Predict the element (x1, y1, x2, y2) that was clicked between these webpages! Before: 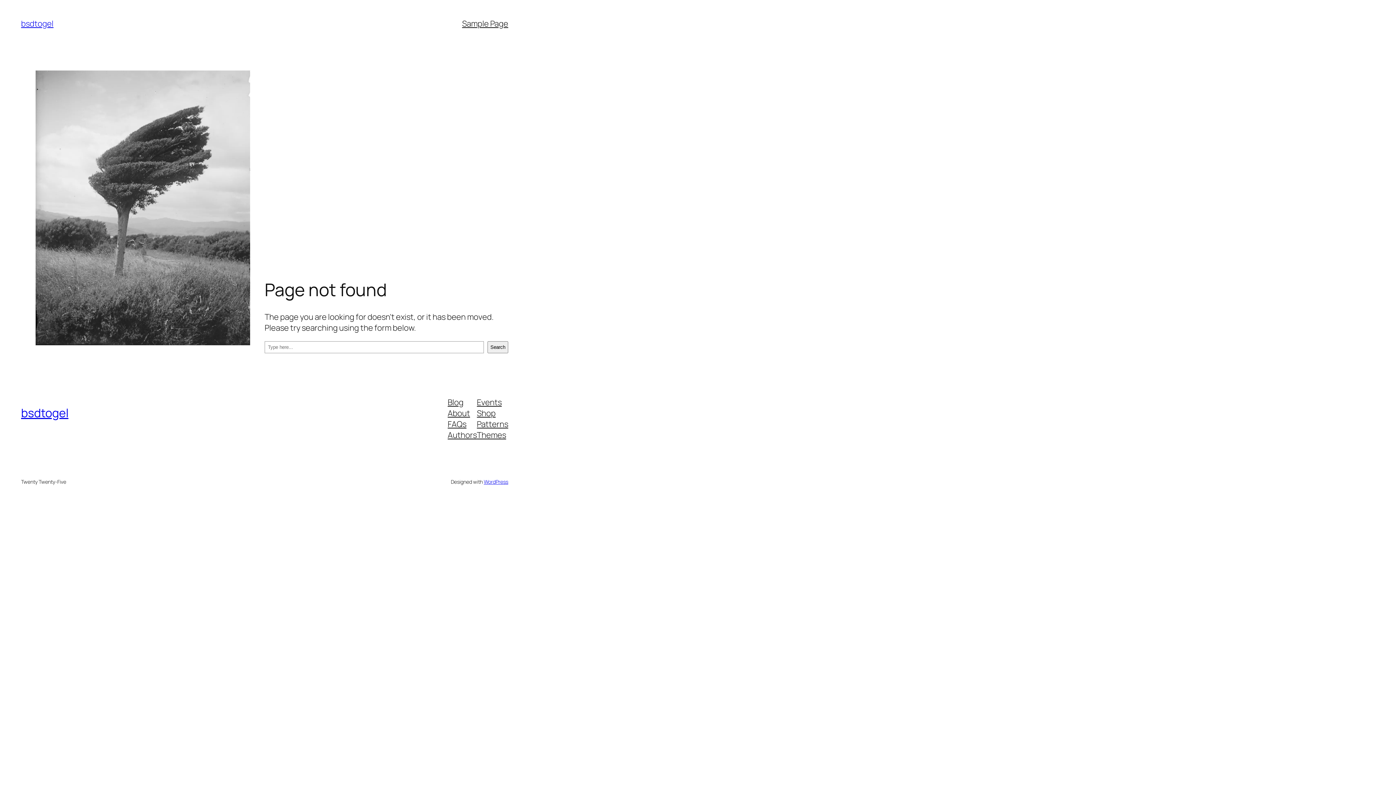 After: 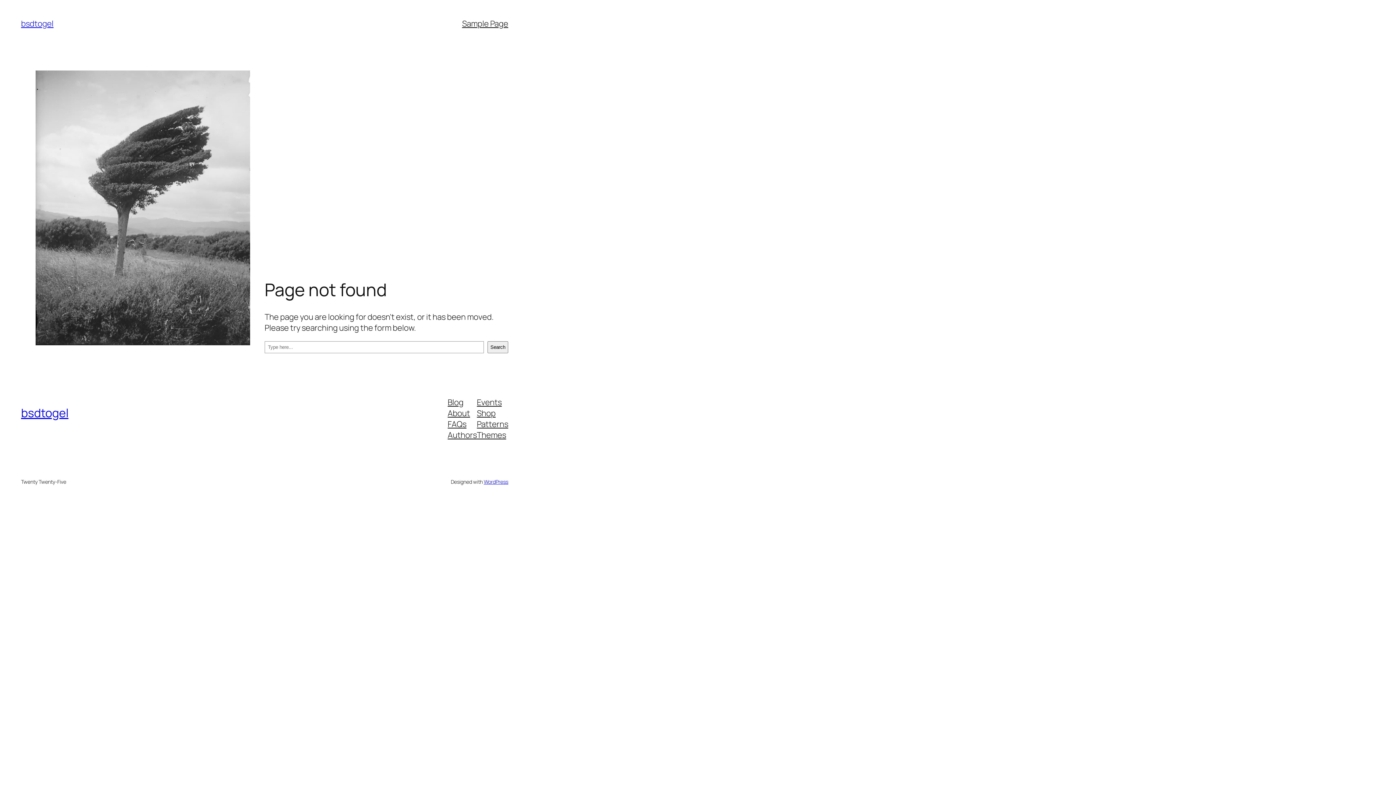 Action: label: FAQs bbox: (447, 418, 466, 429)